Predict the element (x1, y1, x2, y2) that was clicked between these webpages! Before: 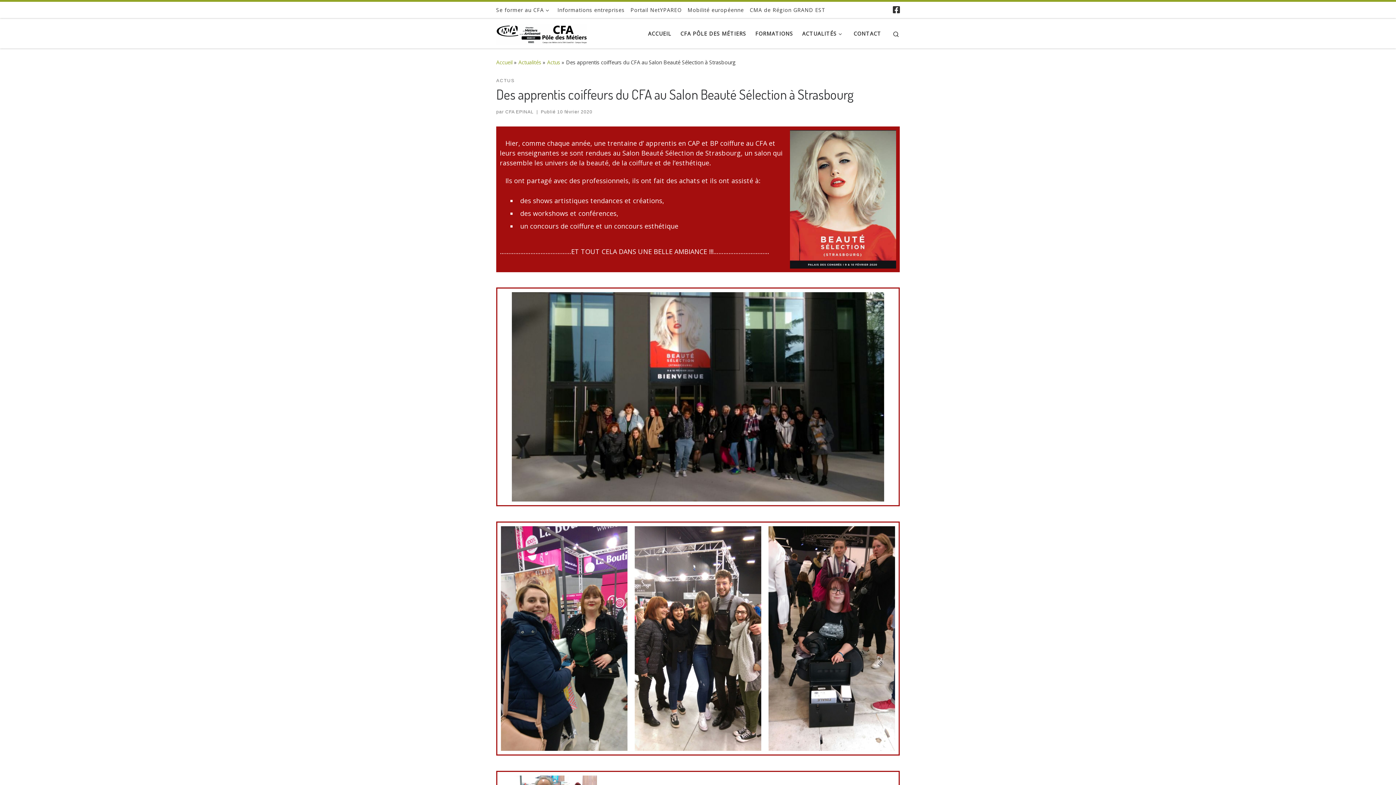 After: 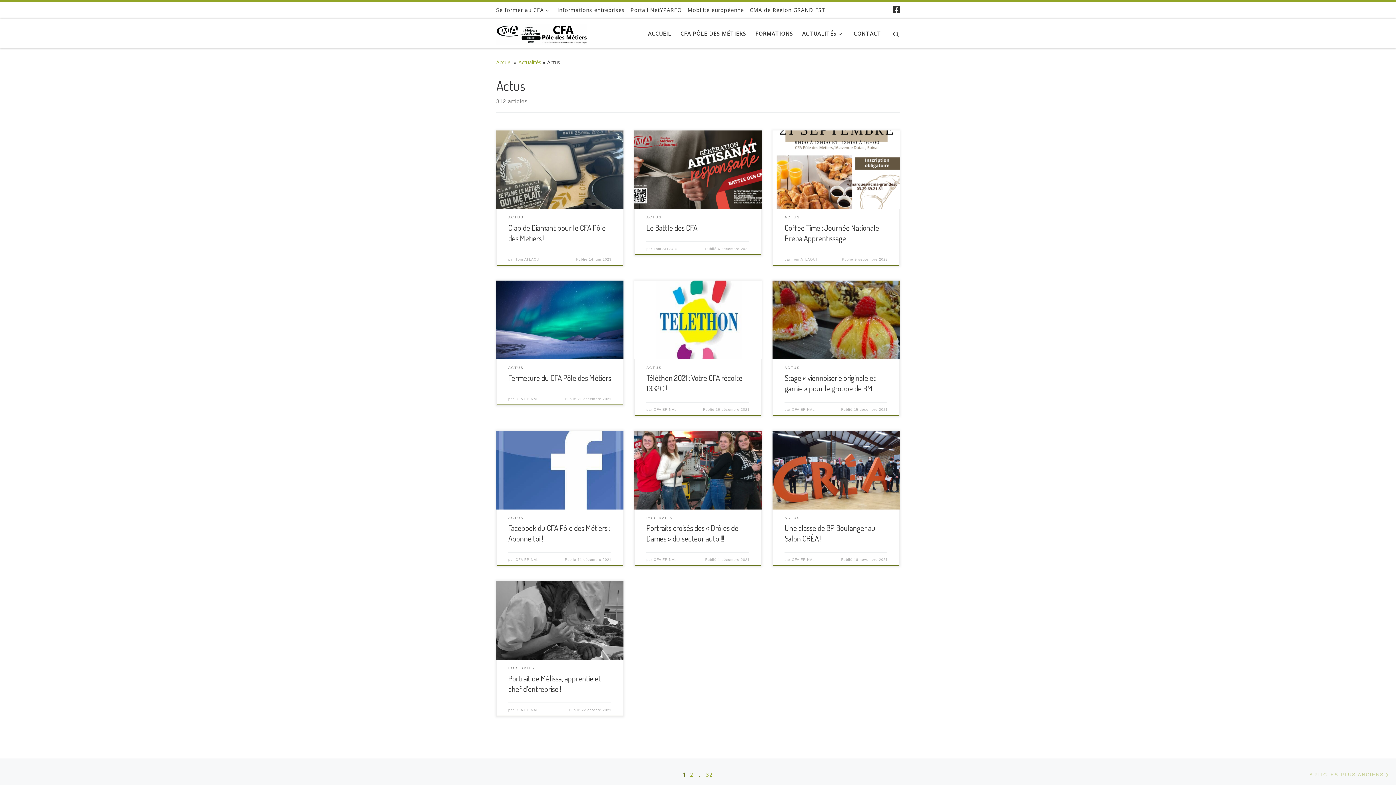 Action: label: Actus bbox: (547, 58, 560, 65)